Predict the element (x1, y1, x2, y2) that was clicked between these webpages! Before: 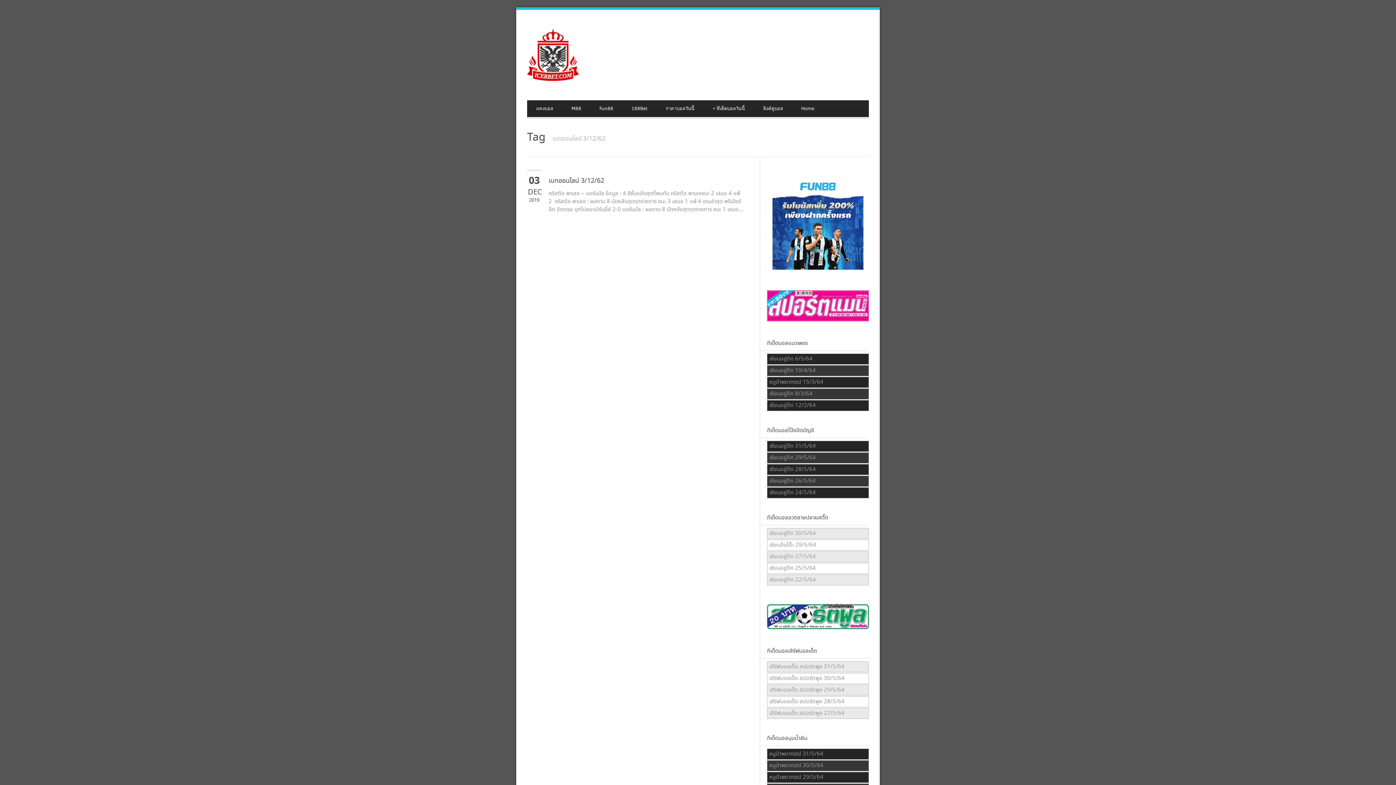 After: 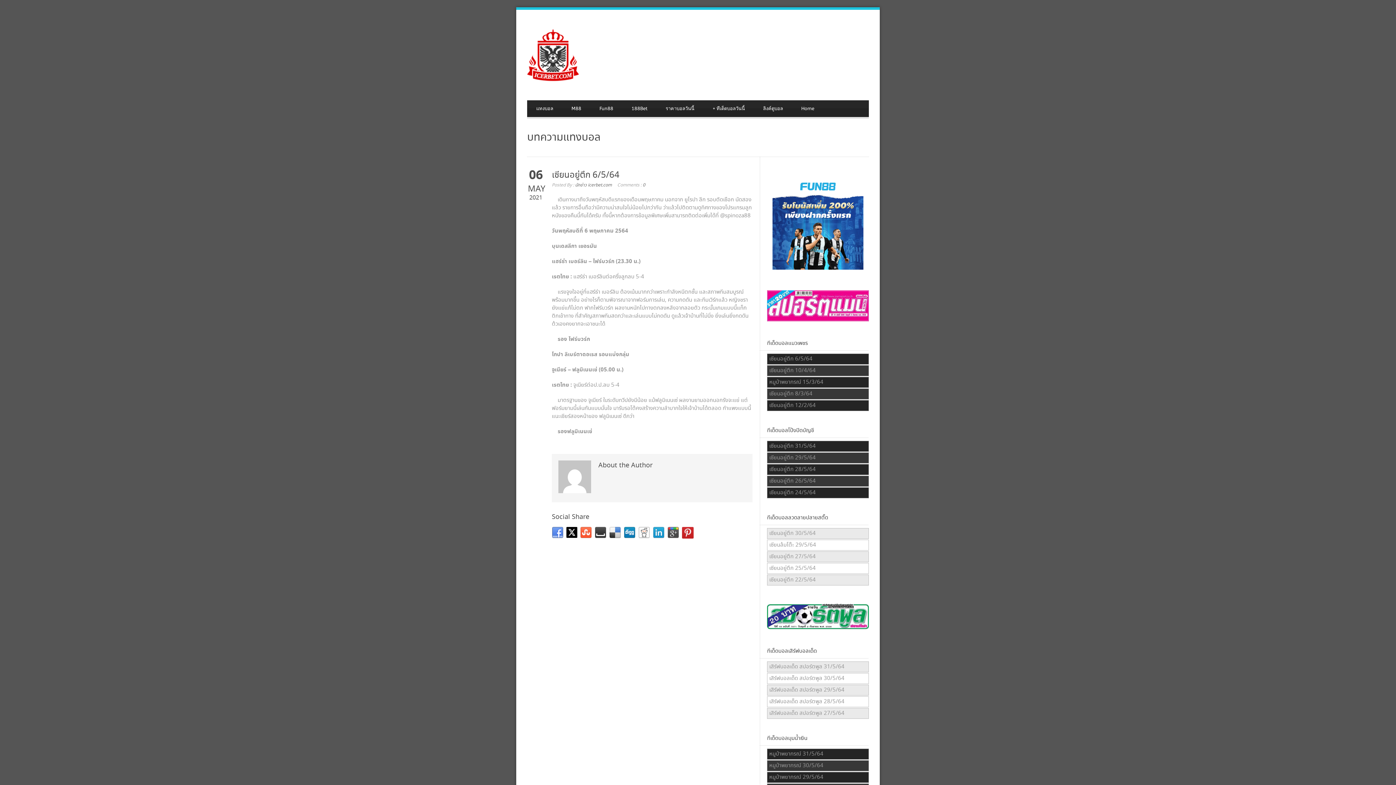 Action: label: เซียนอยู่ตึก 6/5/64 bbox: (769, 355, 812, 363)